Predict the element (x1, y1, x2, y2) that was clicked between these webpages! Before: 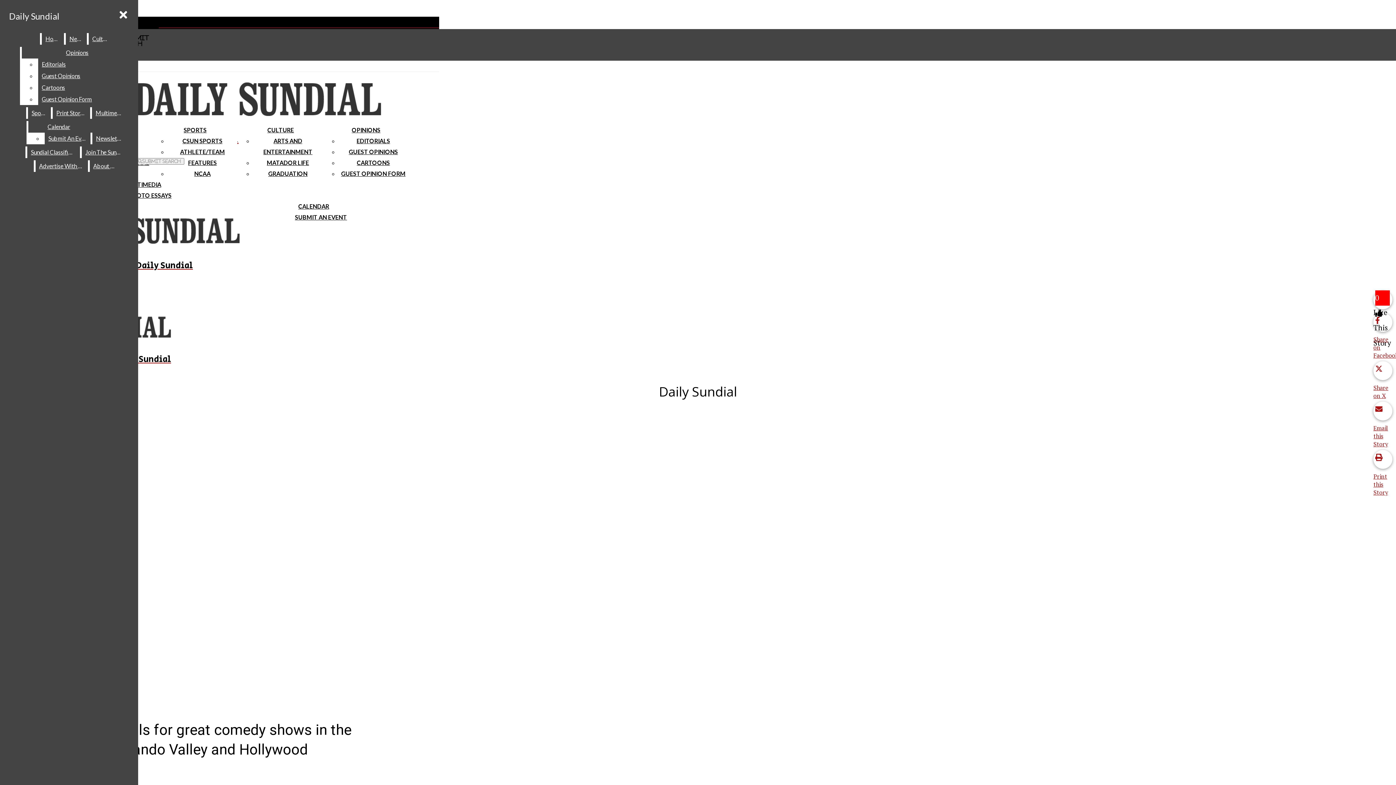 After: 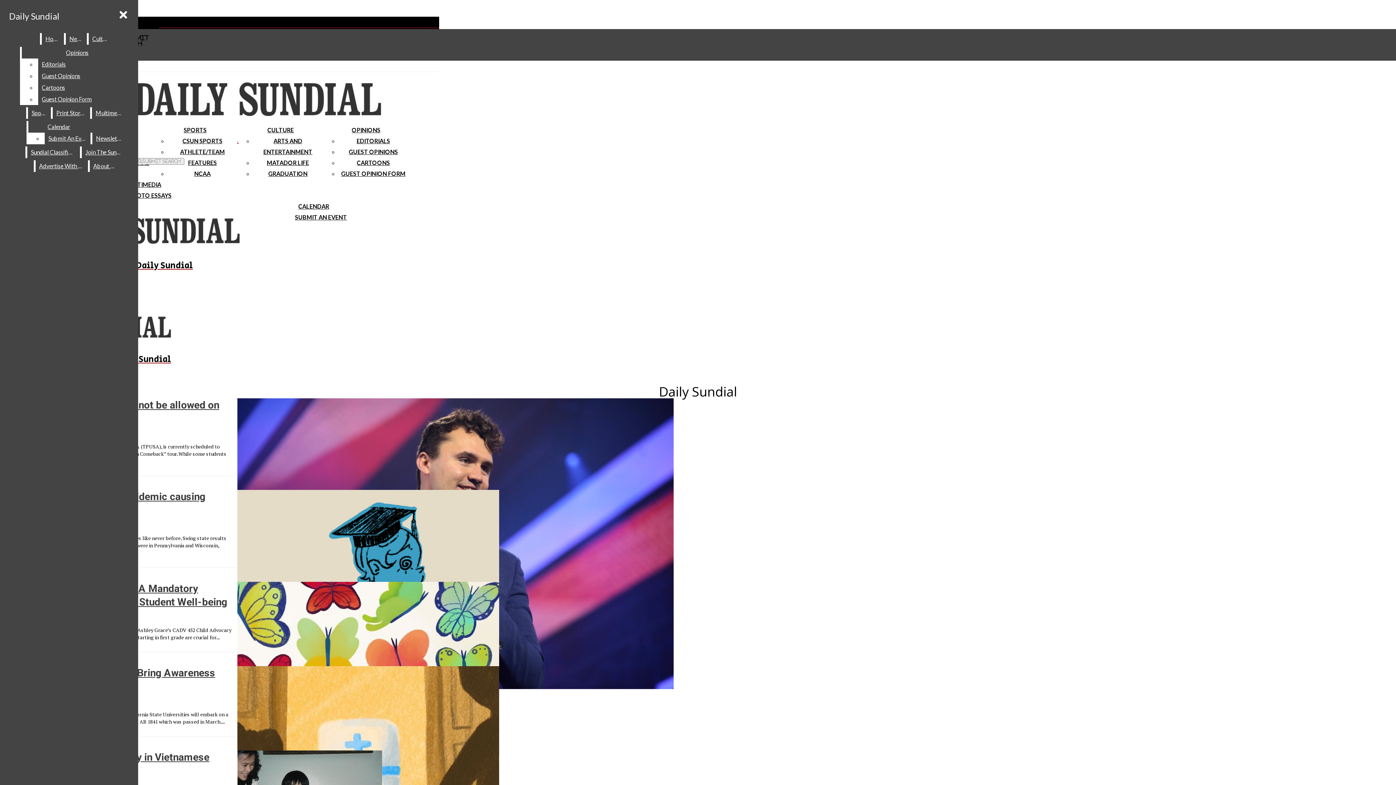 Action: bbox: (348, 148, 398, 155) label: GUEST OPINIONS